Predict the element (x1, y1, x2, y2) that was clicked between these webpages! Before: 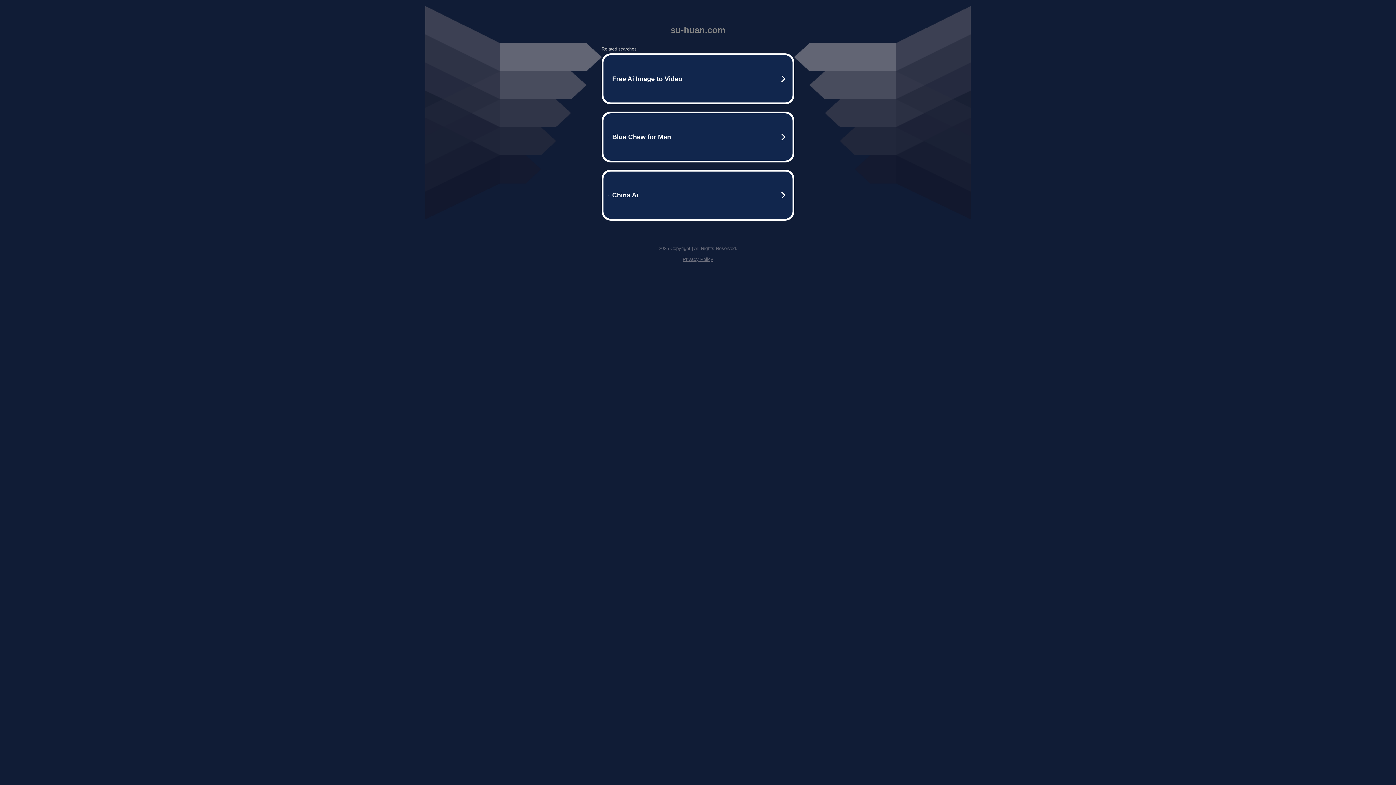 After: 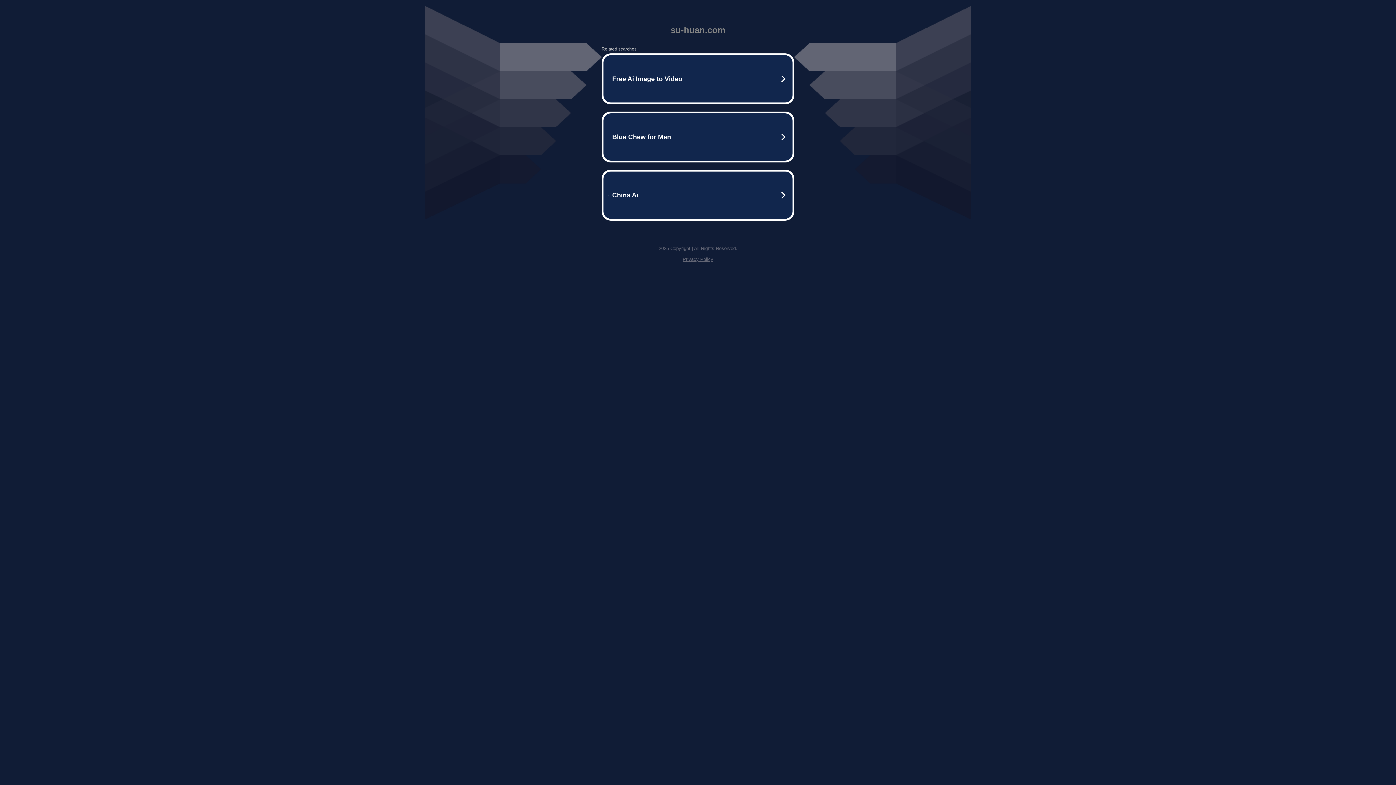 Action: bbox: (682, 256, 713, 262) label: Privacy Policy